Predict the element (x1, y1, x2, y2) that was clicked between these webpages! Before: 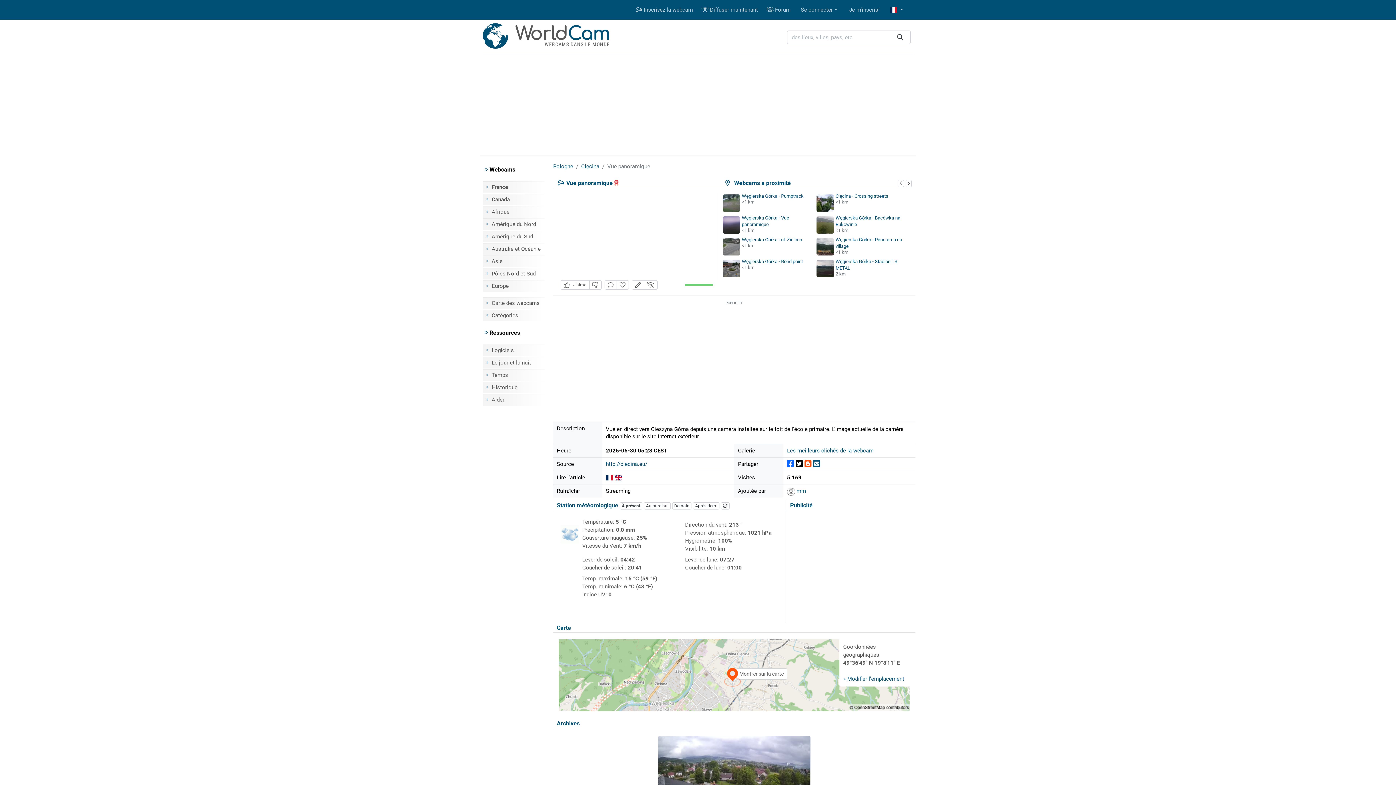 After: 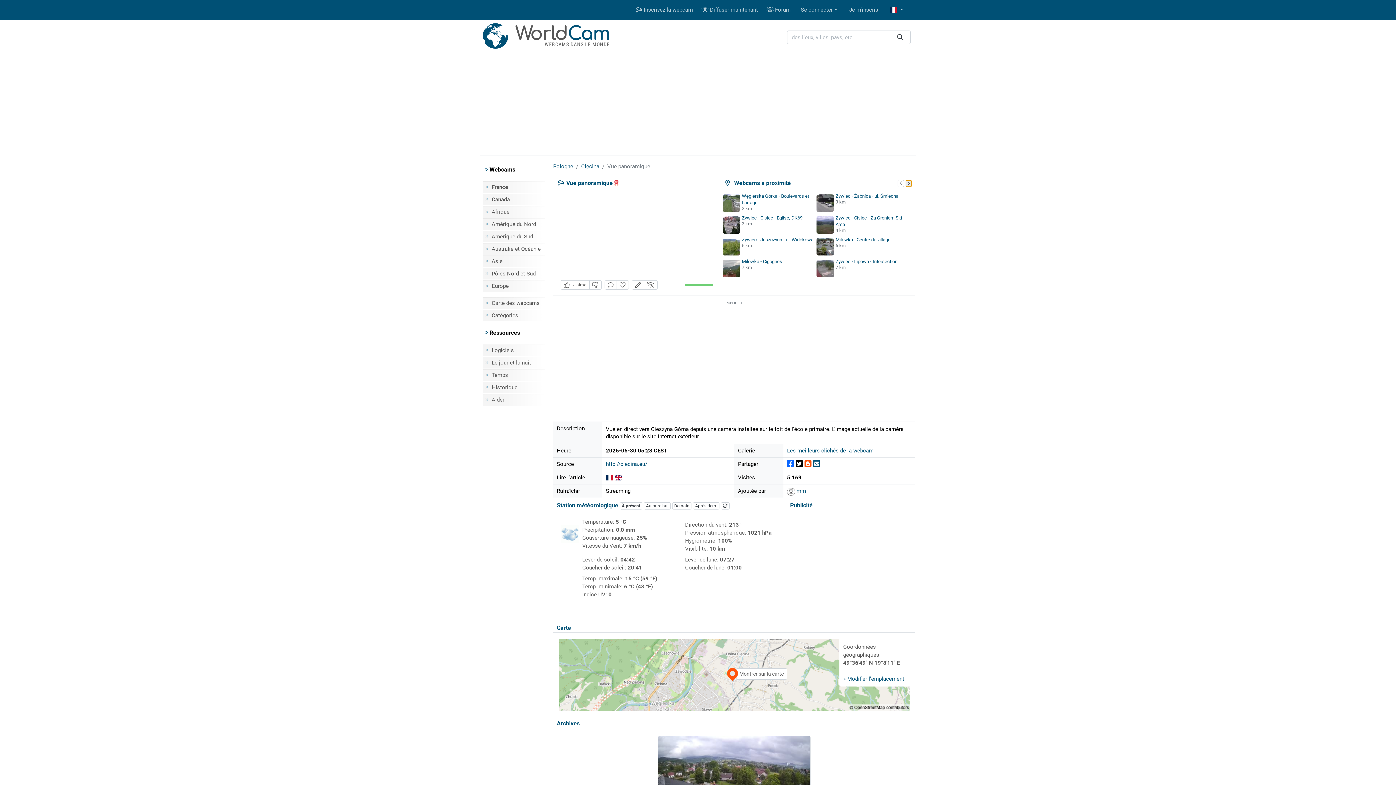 Action: bbox: (905, 179, 912, 187) label: suivant